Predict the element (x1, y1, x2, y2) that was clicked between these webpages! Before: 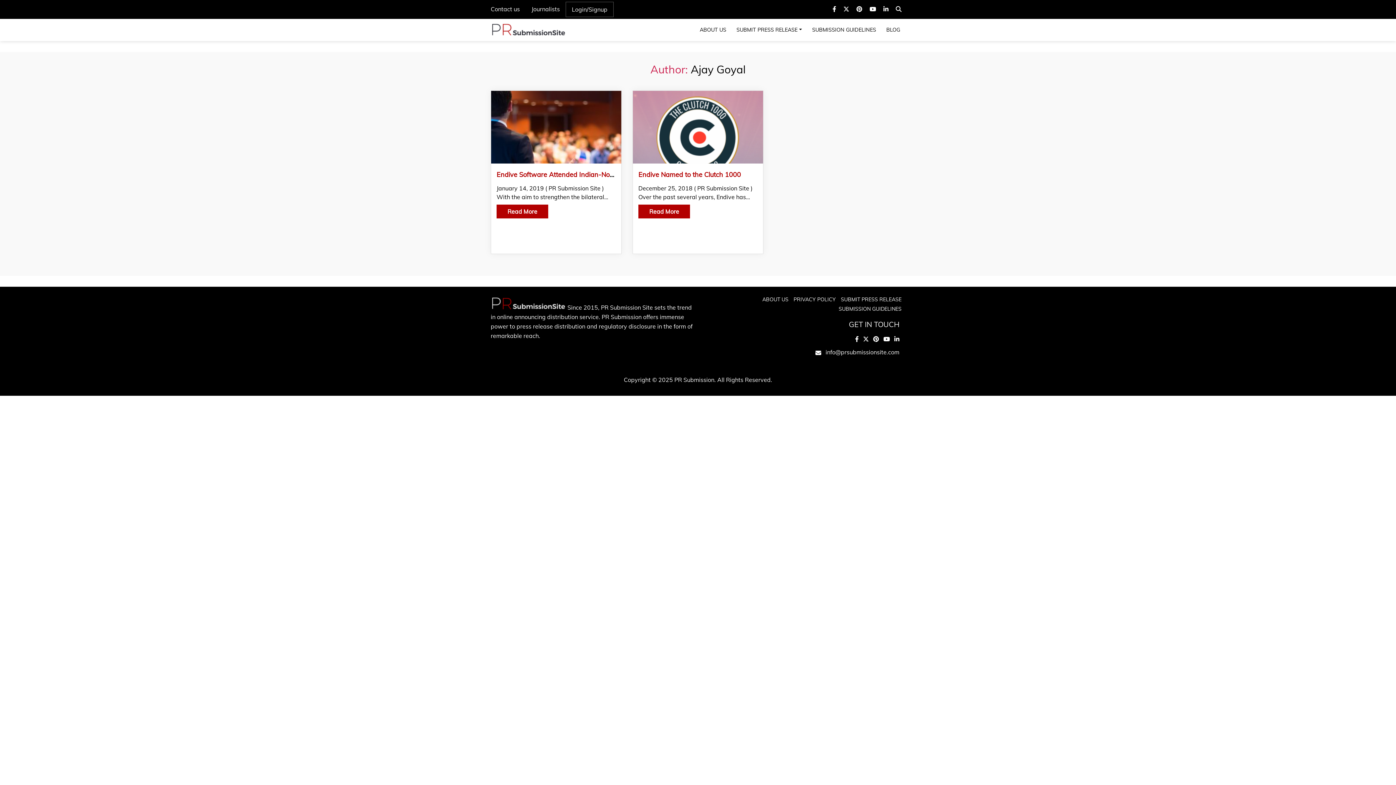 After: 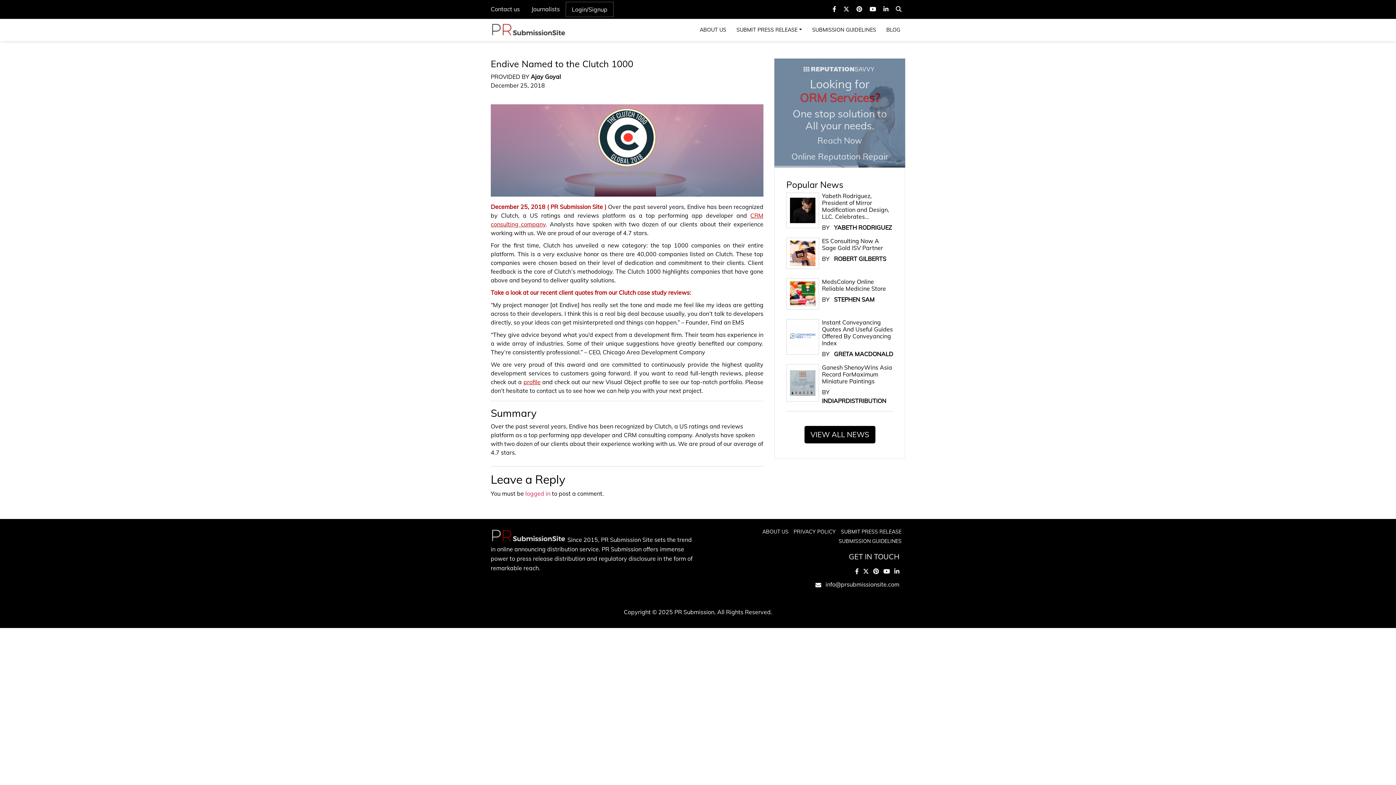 Action: label: Endive Named to the Clutch 1000 bbox: (638, 170, 741, 178)